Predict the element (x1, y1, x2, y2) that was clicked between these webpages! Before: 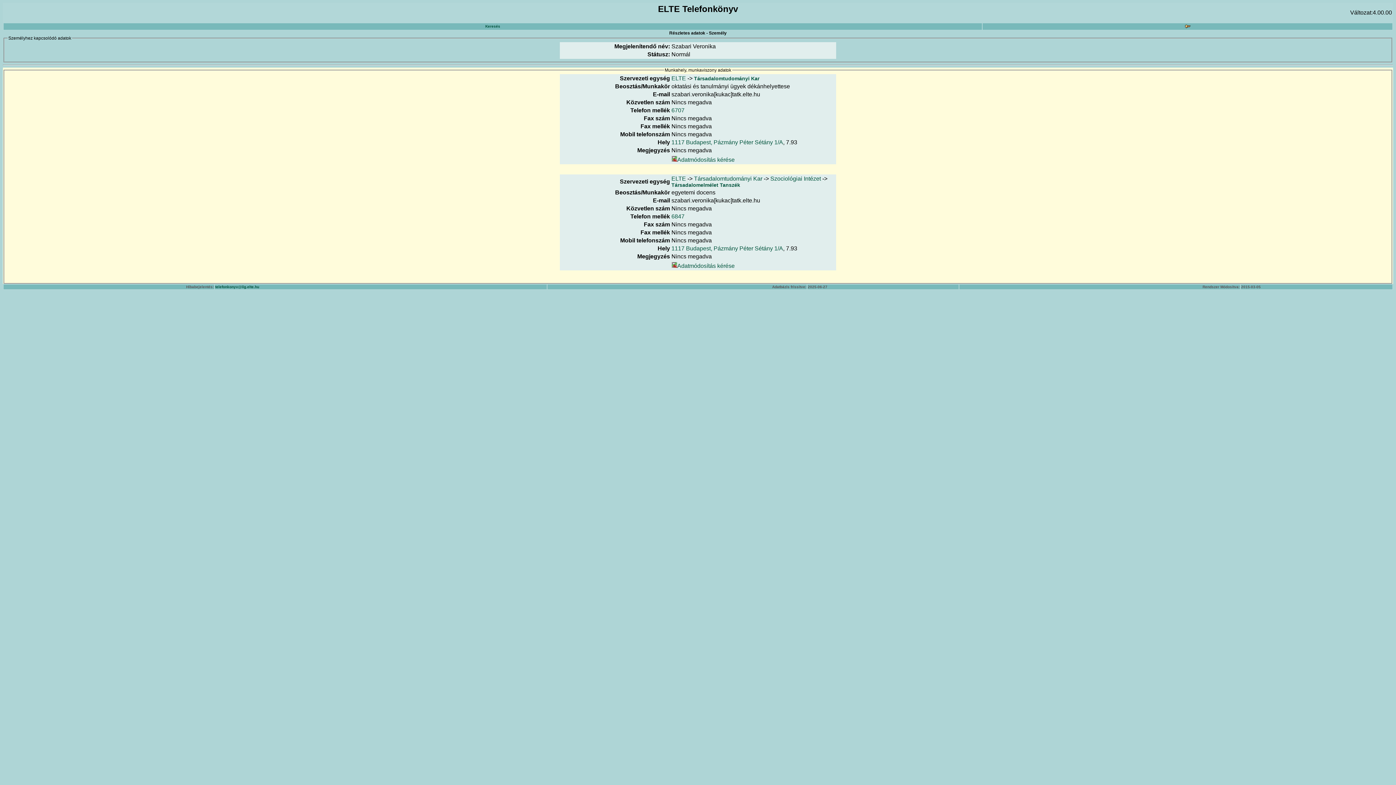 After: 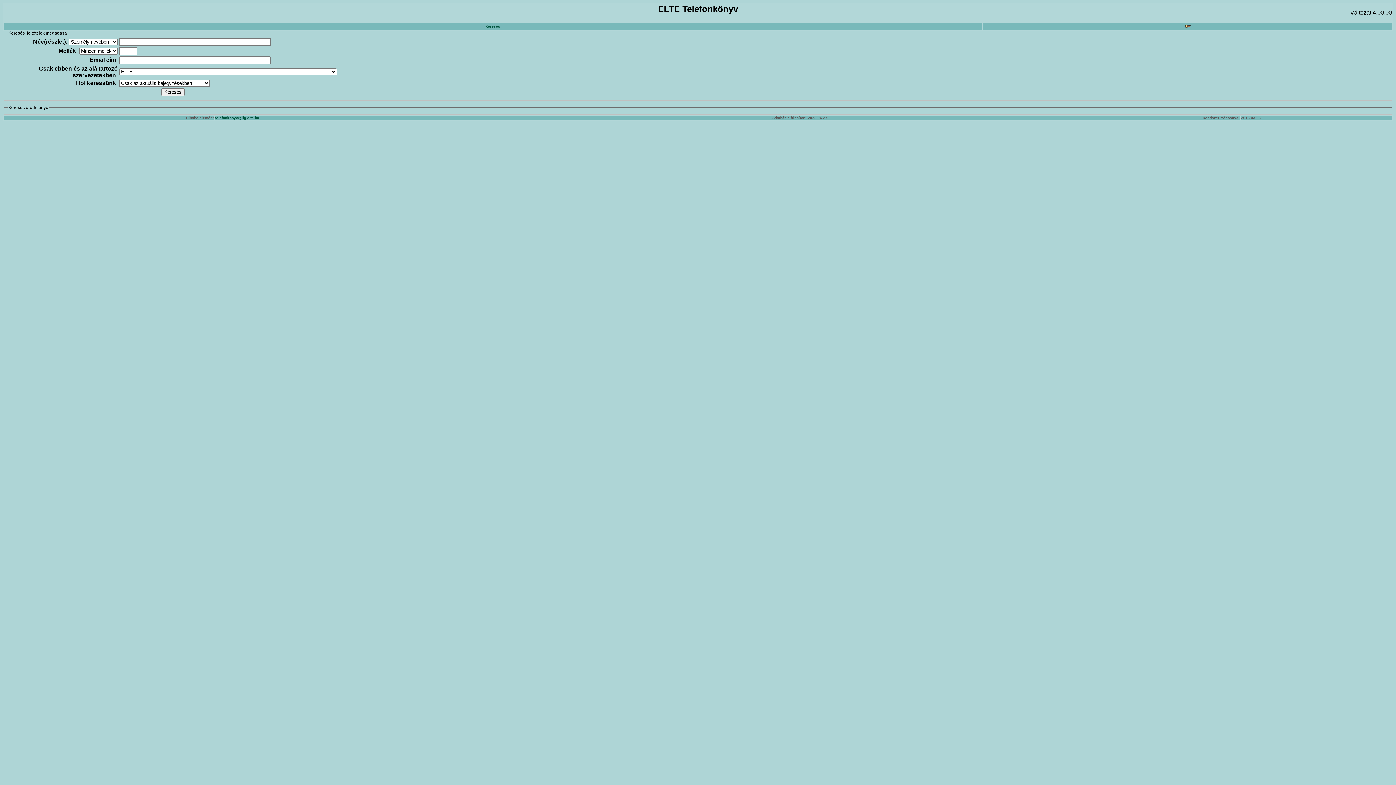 Action: bbox: (485, 24, 500, 28) label: Keresés